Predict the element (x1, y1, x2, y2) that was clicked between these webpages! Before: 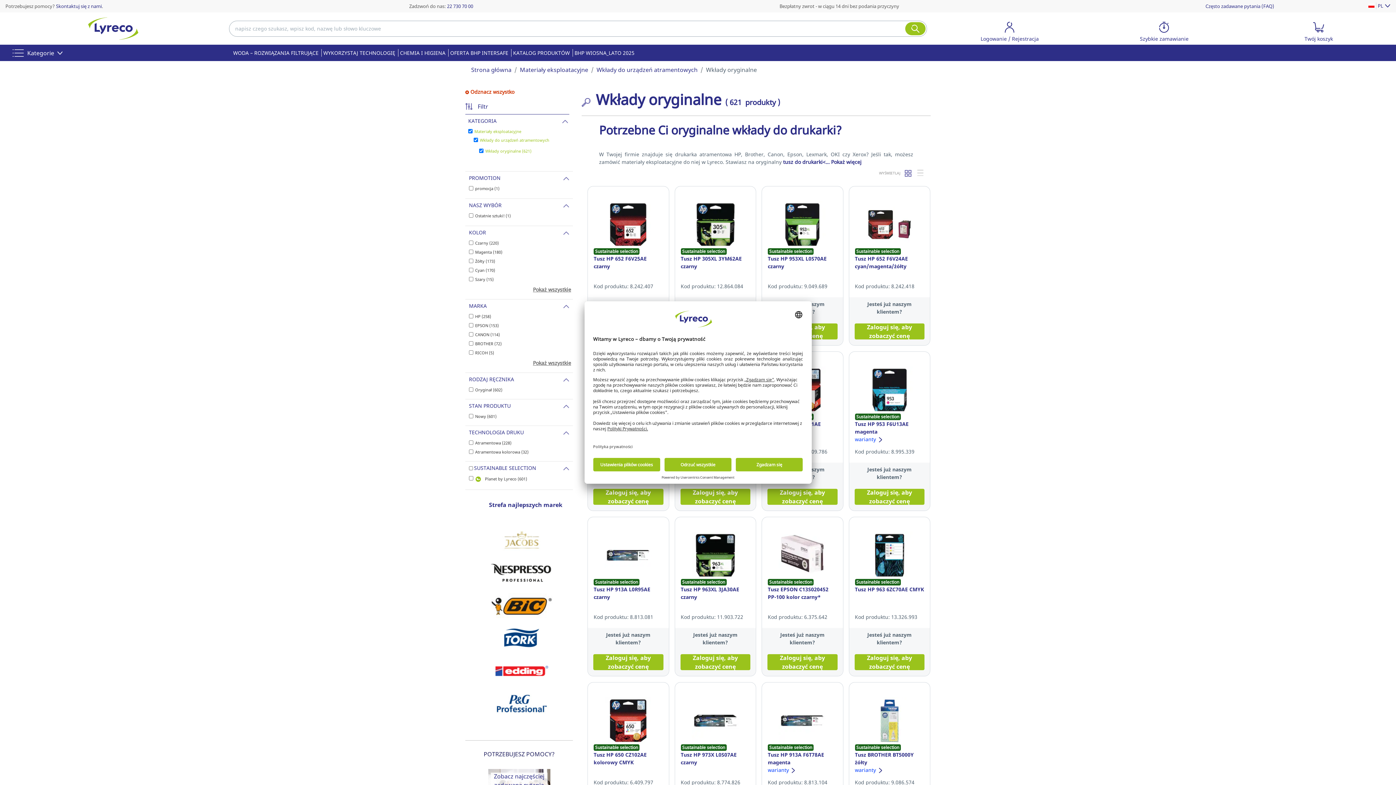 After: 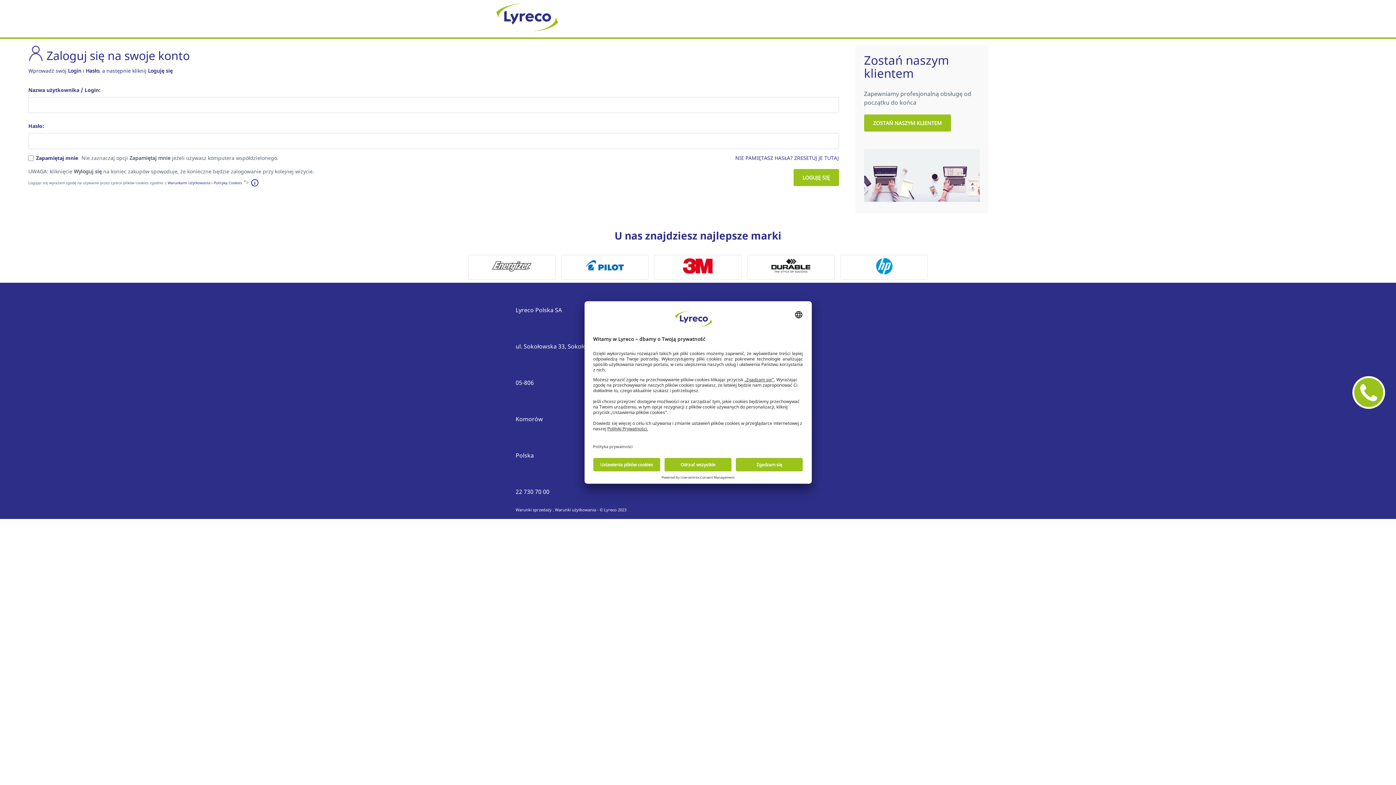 Action: label: Zaloguj się, aby zobaczyć cenę bbox: (854, 654, 924, 670)